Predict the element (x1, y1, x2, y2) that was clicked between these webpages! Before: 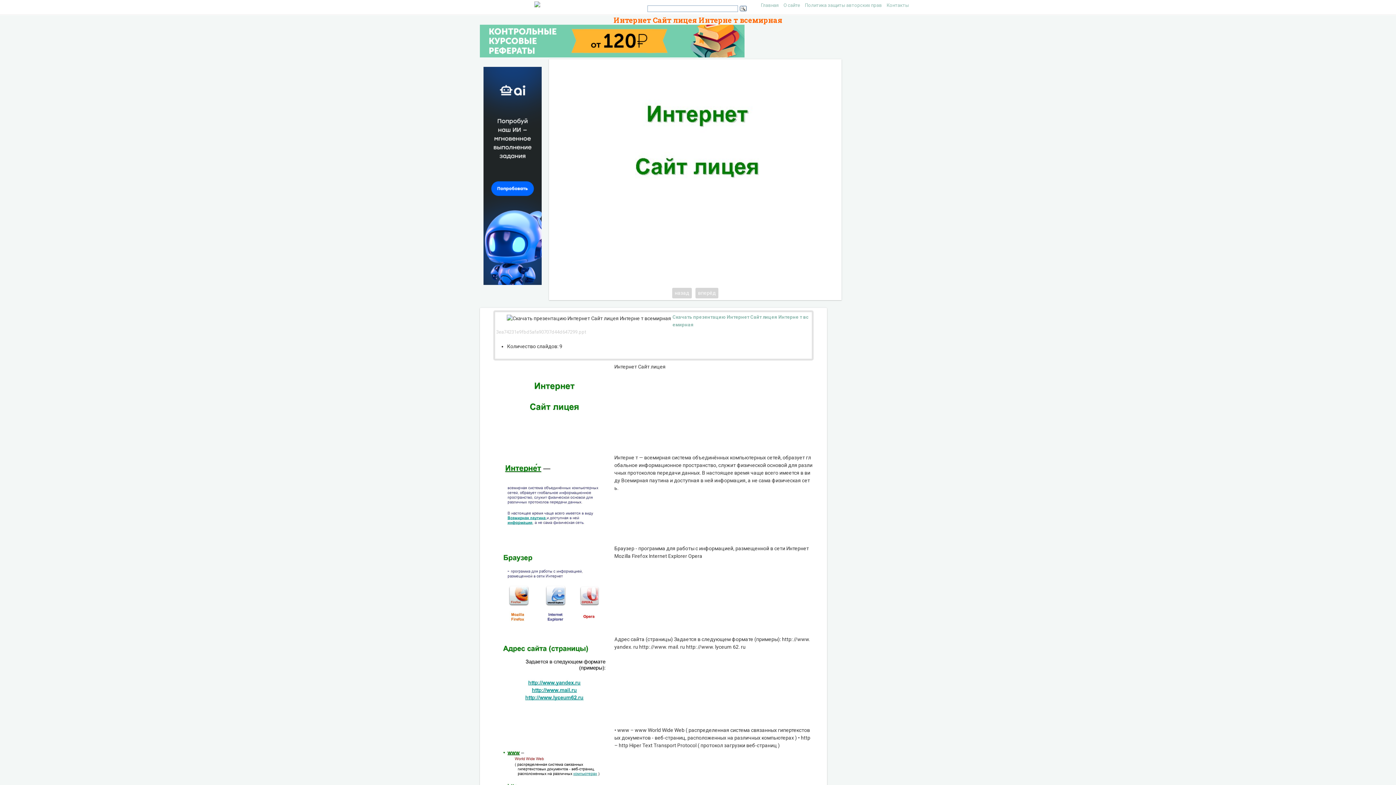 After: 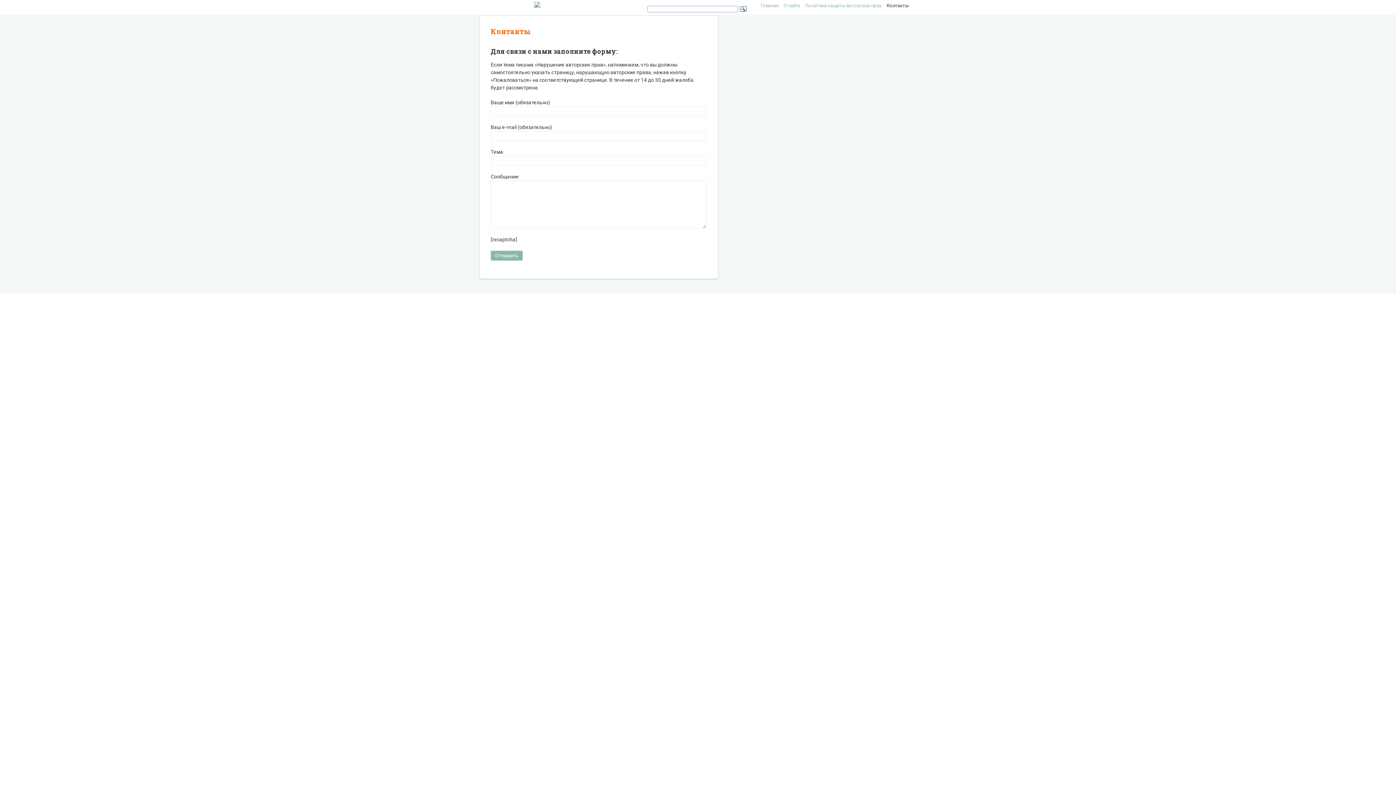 Action: bbox: (886, 2, 909, 8) label: Контакты